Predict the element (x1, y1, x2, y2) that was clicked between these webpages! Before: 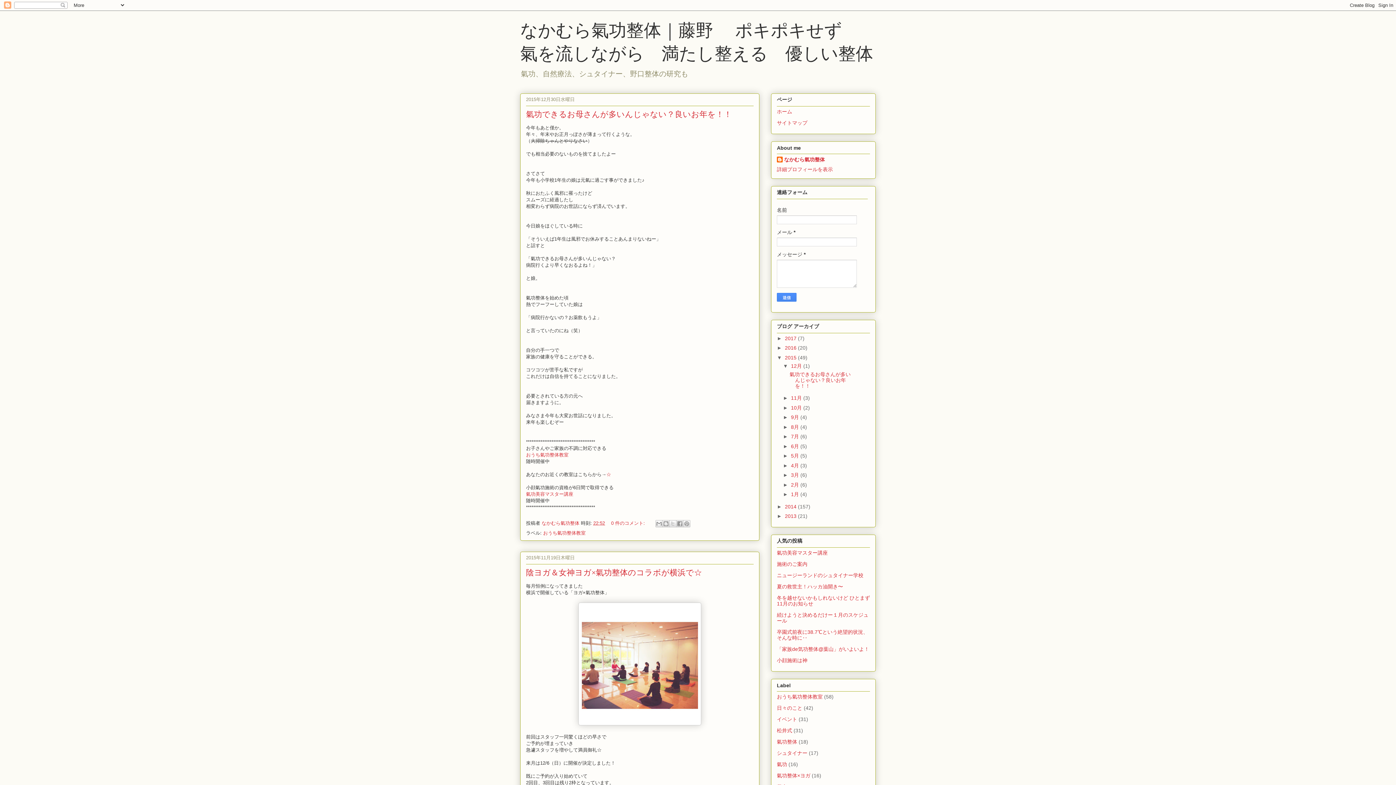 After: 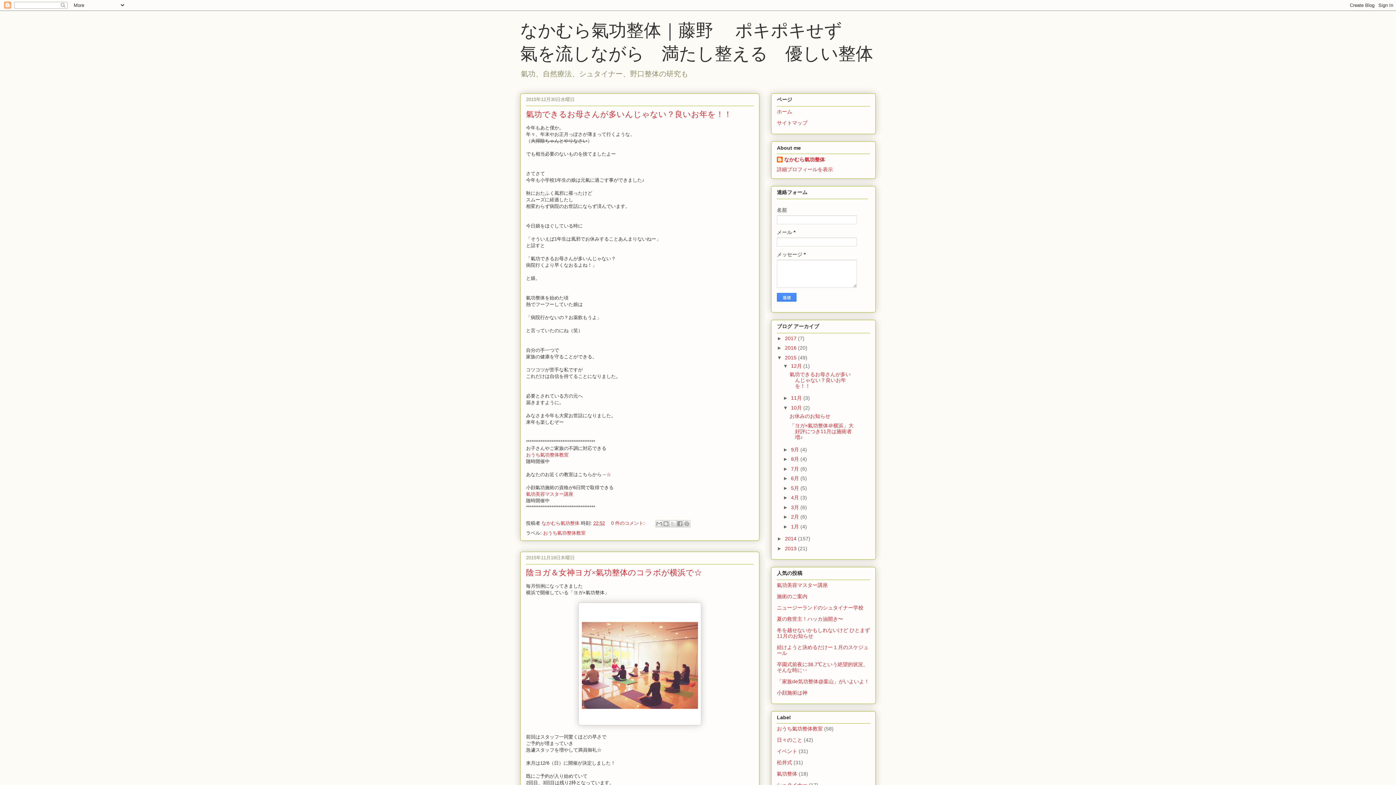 Action: bbox: (783, 404, 791, 410) label: ►  